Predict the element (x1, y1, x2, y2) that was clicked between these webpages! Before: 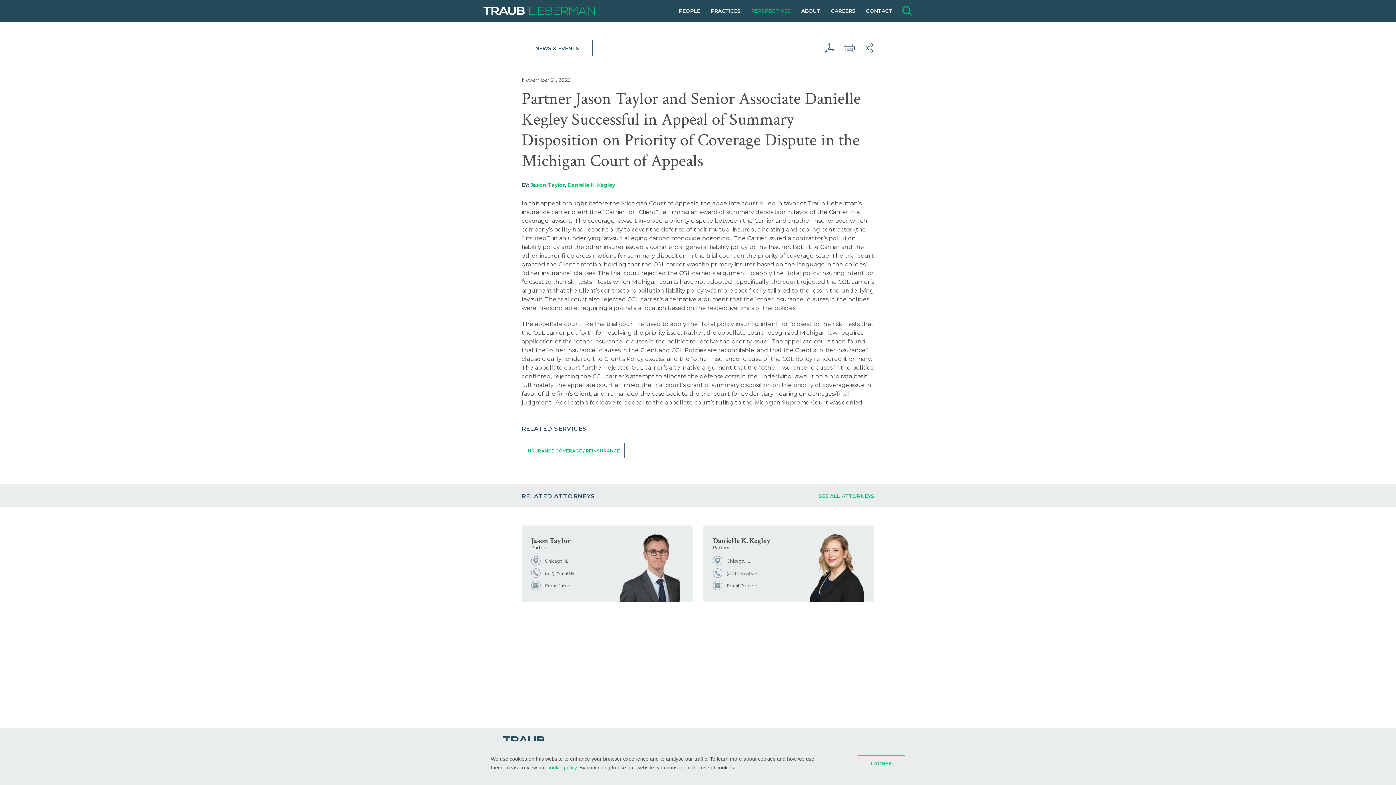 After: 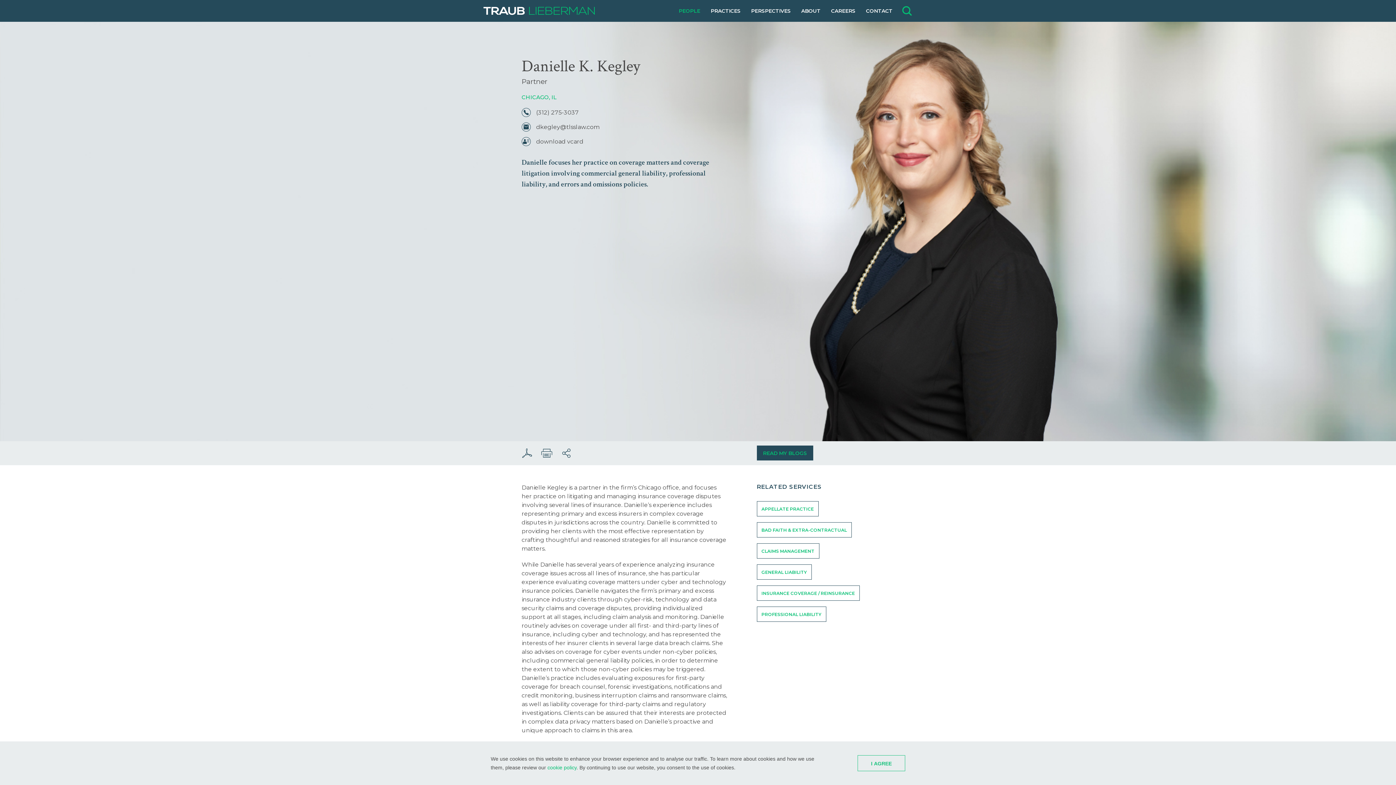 Action: bbox: (797, 533, 872, 602)